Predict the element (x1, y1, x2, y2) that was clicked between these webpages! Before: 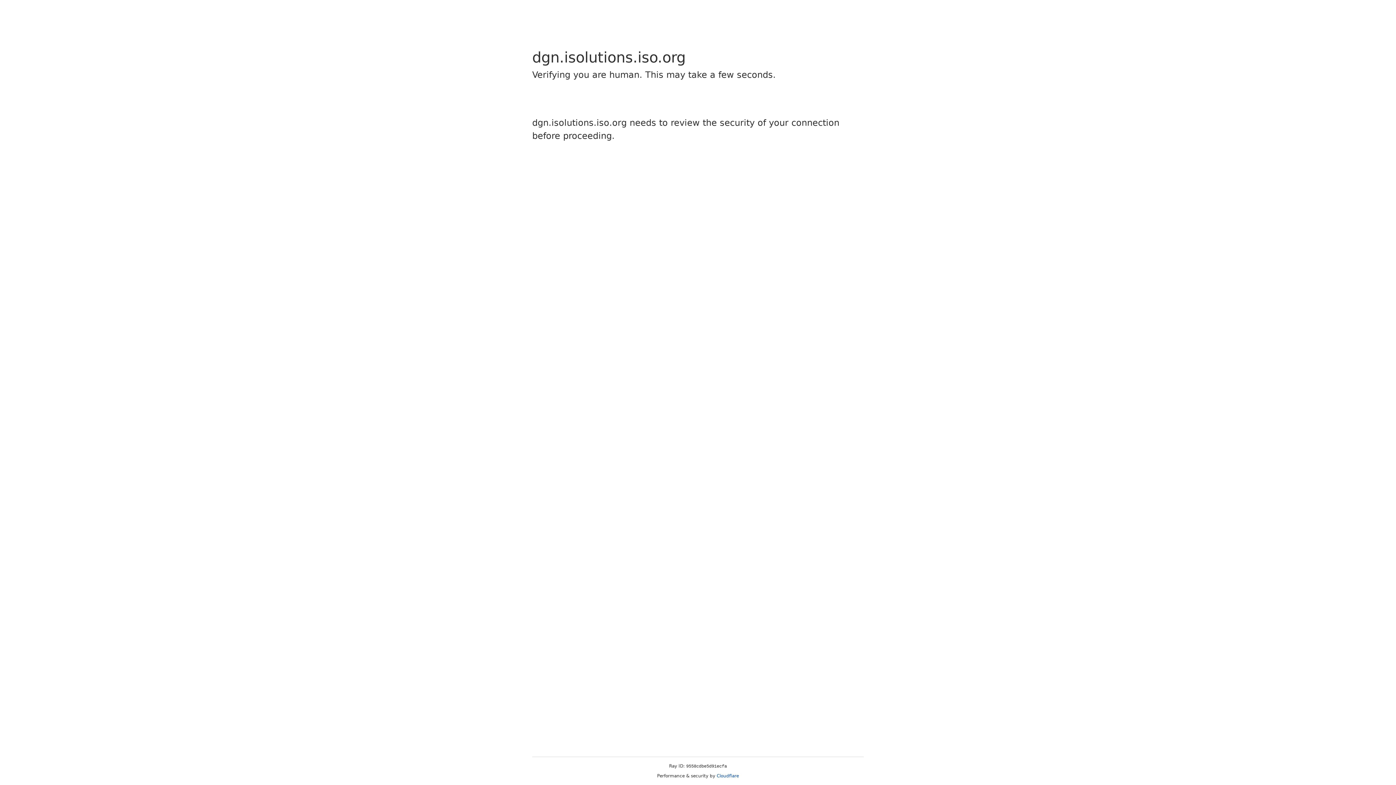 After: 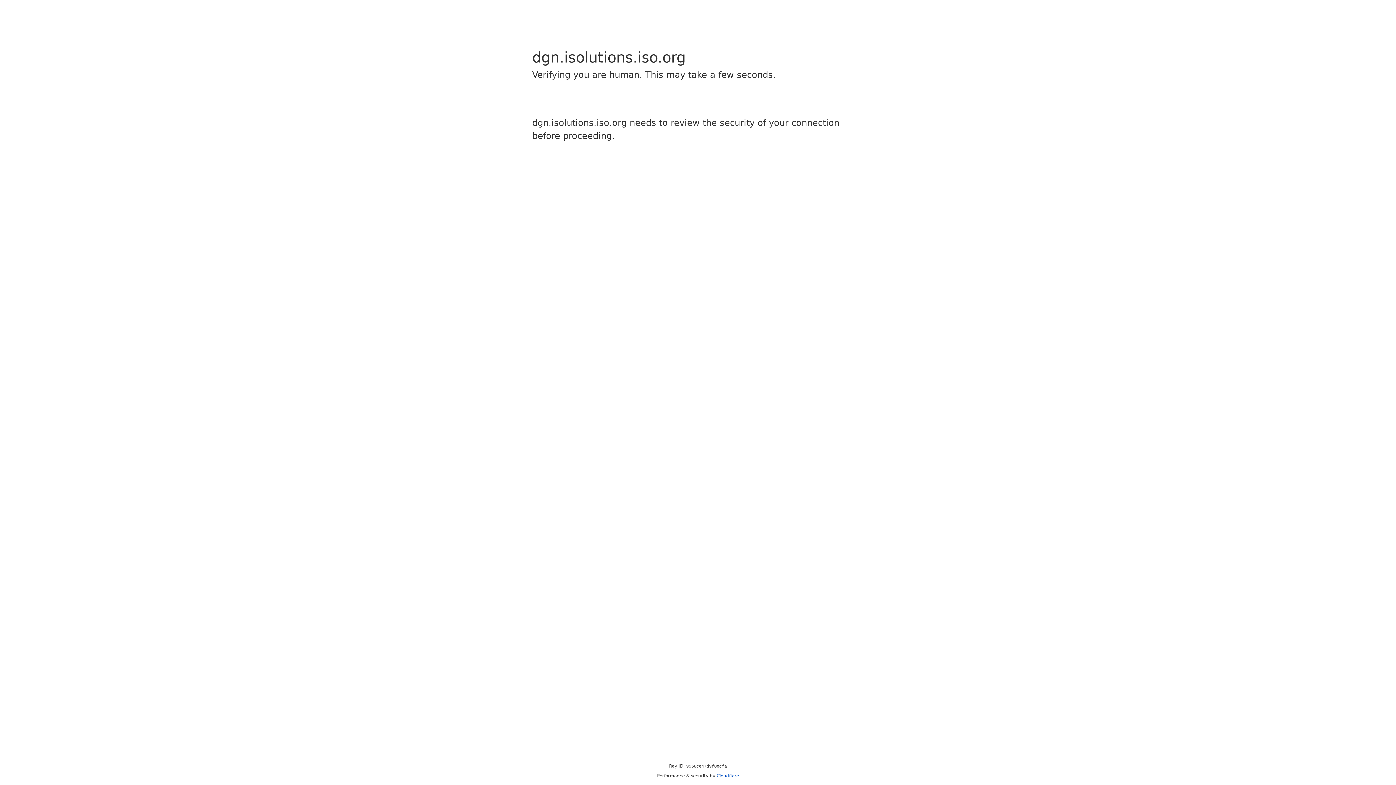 Action: label: Cloudflare bbox: (716, 773, 739, 778)